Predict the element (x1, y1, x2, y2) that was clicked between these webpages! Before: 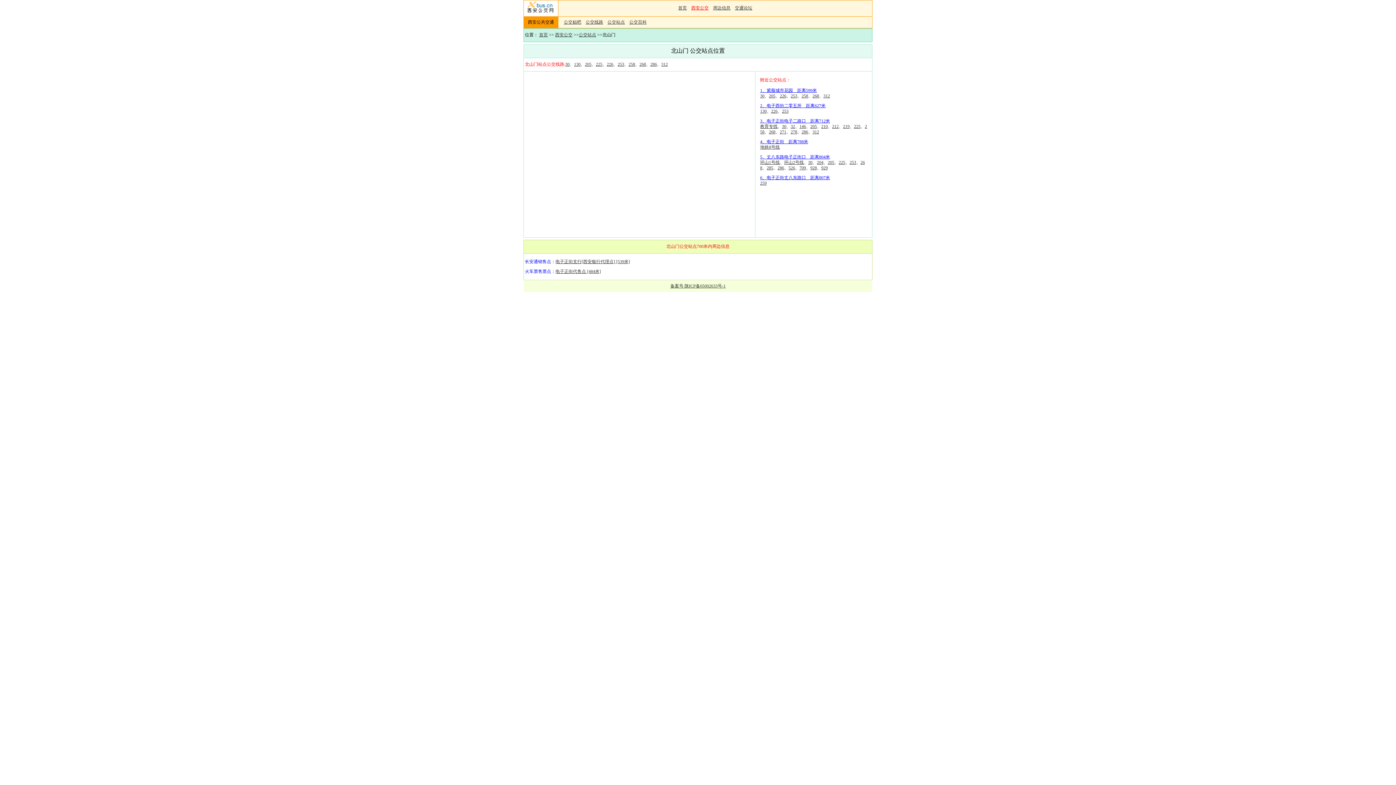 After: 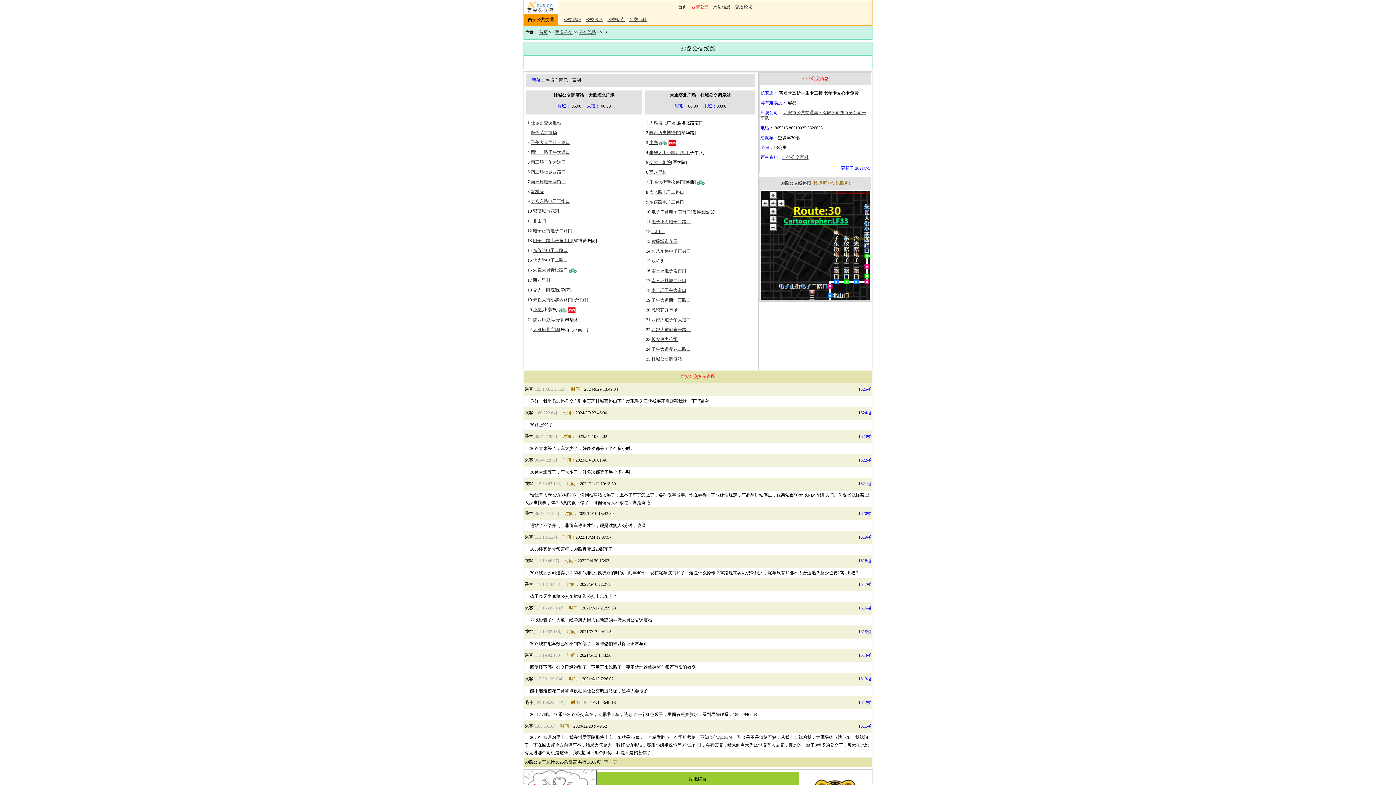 Action: label: 30 bbox: (565, 61, 569, 66)